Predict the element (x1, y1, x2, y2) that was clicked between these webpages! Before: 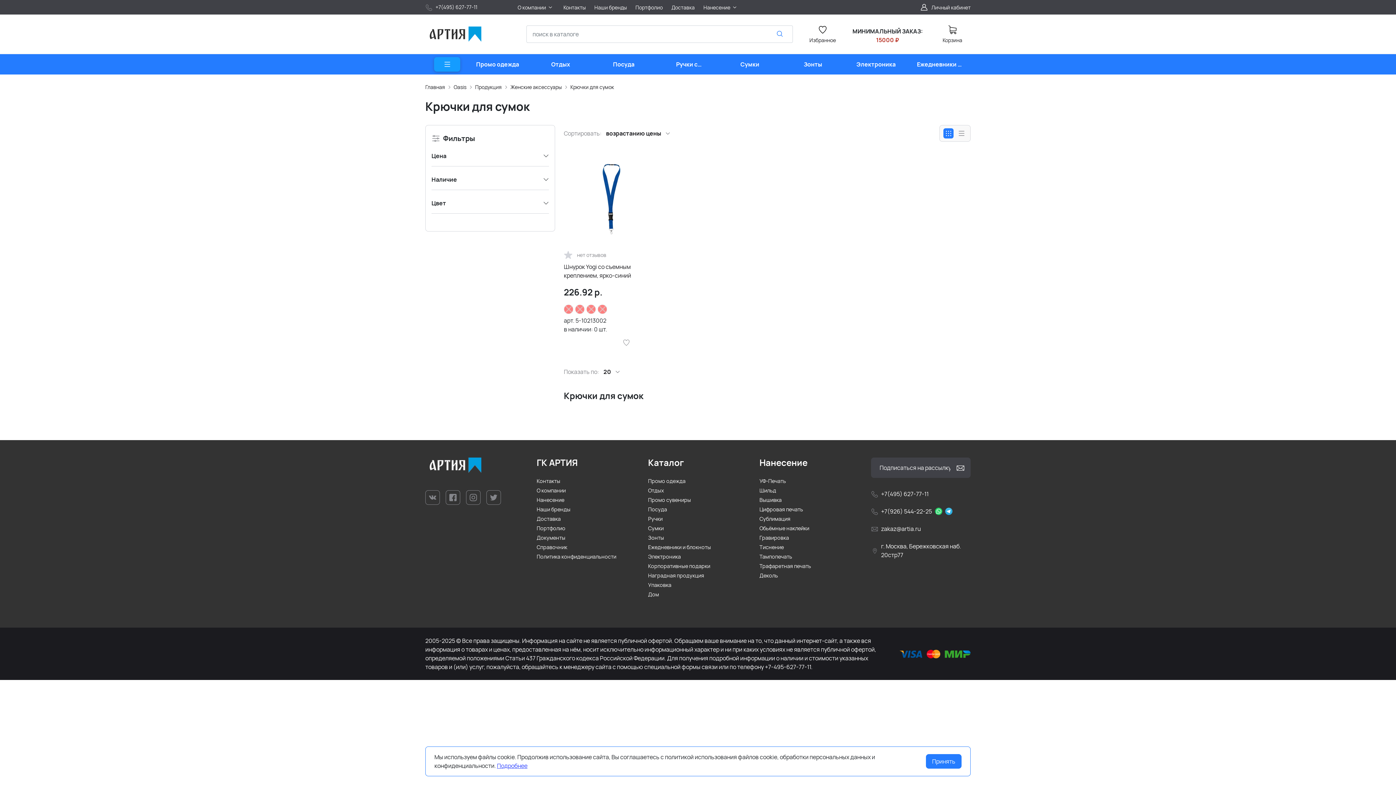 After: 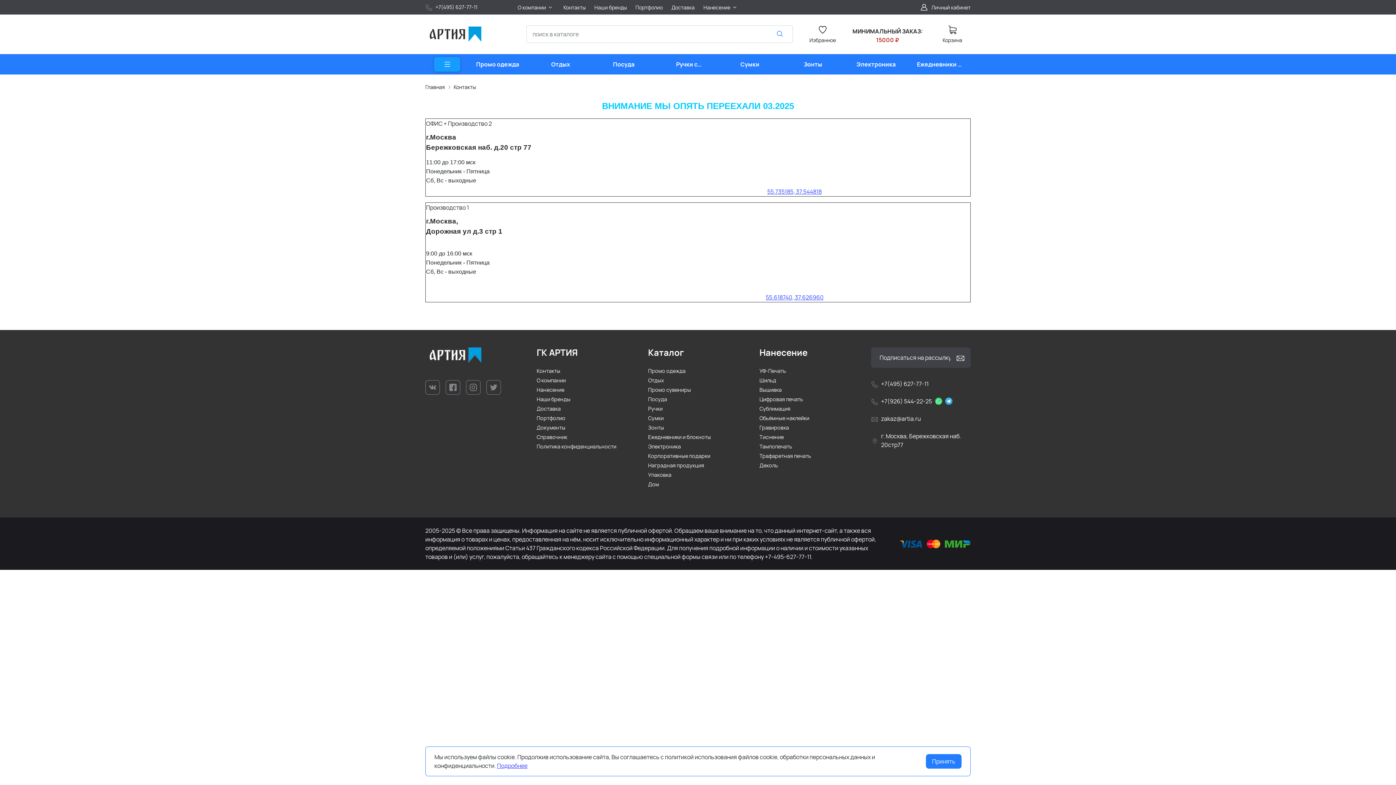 Action: label: Контакты bbox: (563, 3, 585, 11)